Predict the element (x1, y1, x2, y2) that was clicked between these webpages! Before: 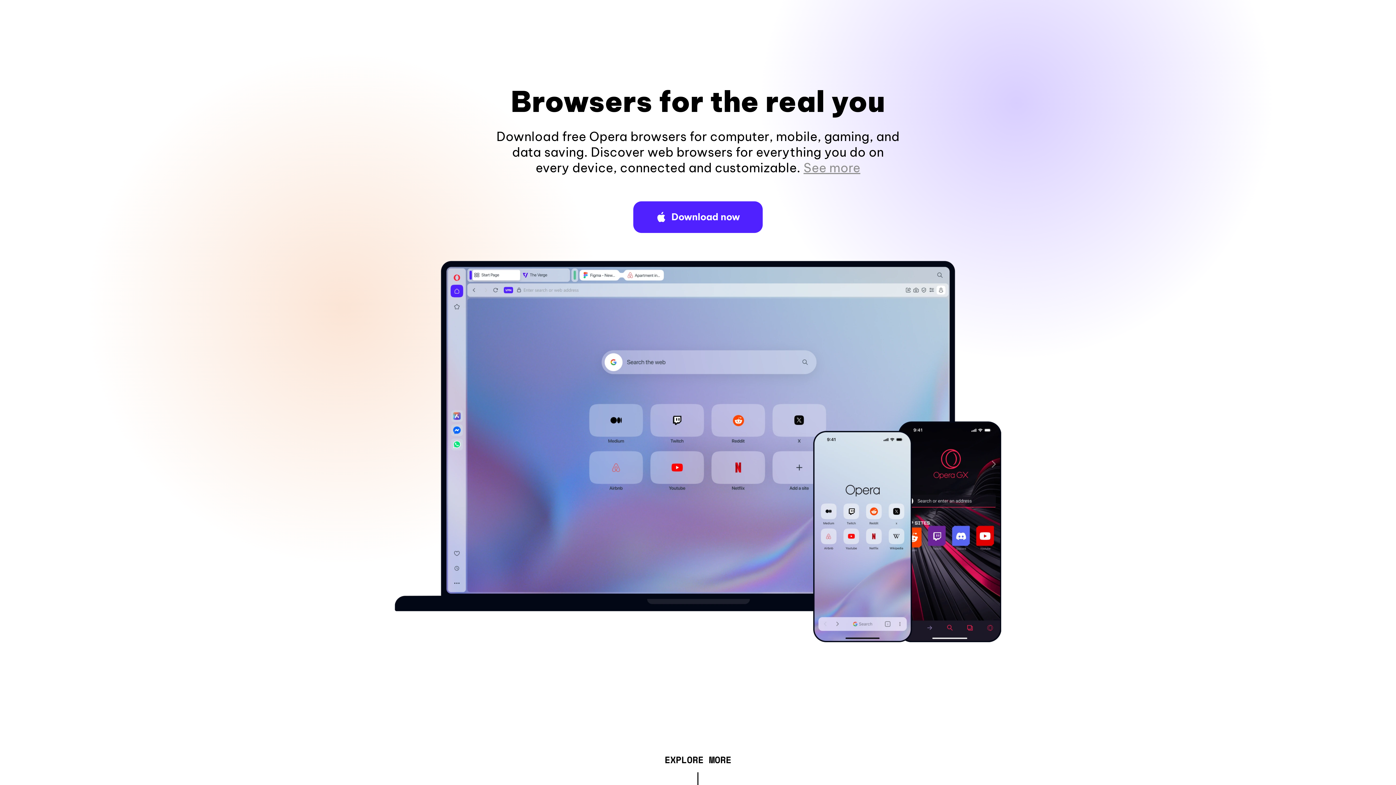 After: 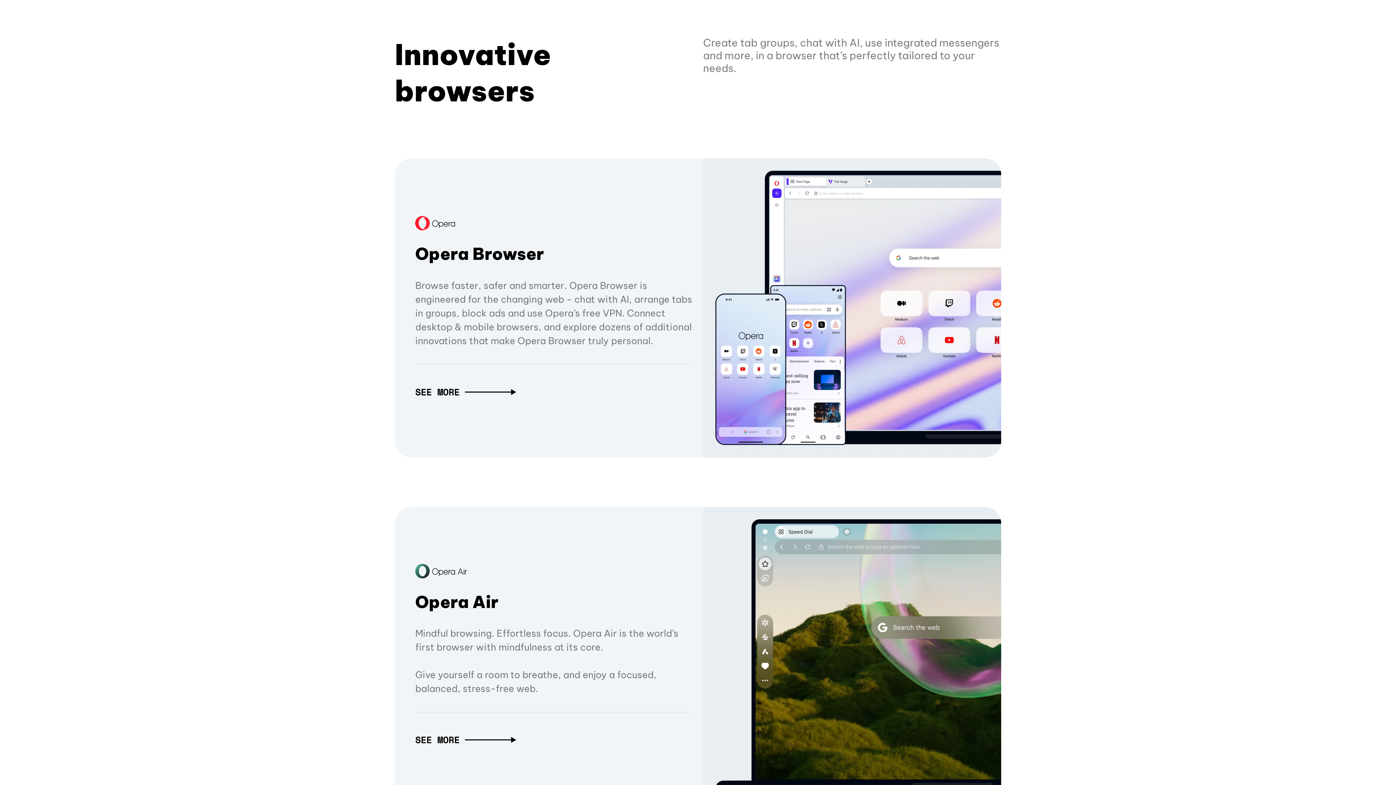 Action: bbox: (664, 757, 731, 765) label: EXPLORE MORE